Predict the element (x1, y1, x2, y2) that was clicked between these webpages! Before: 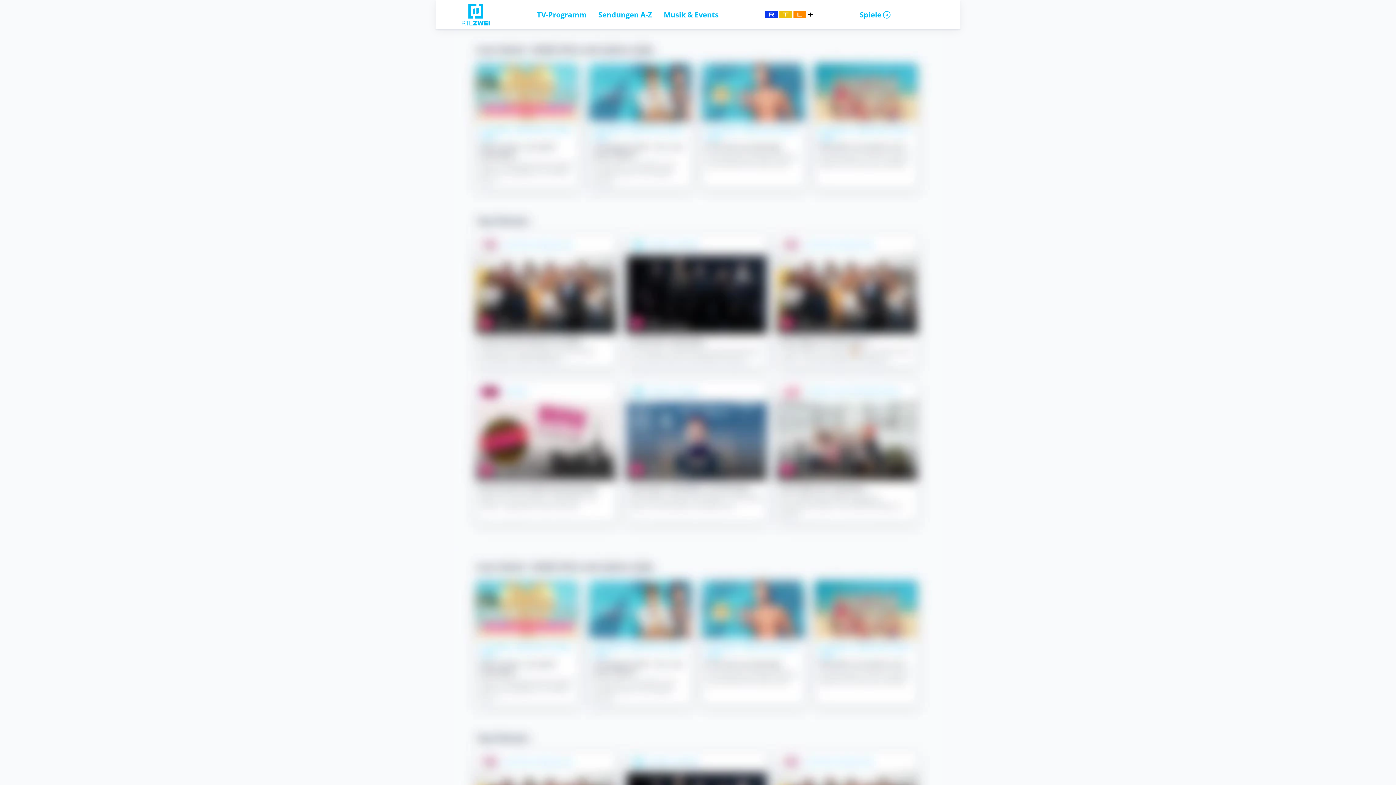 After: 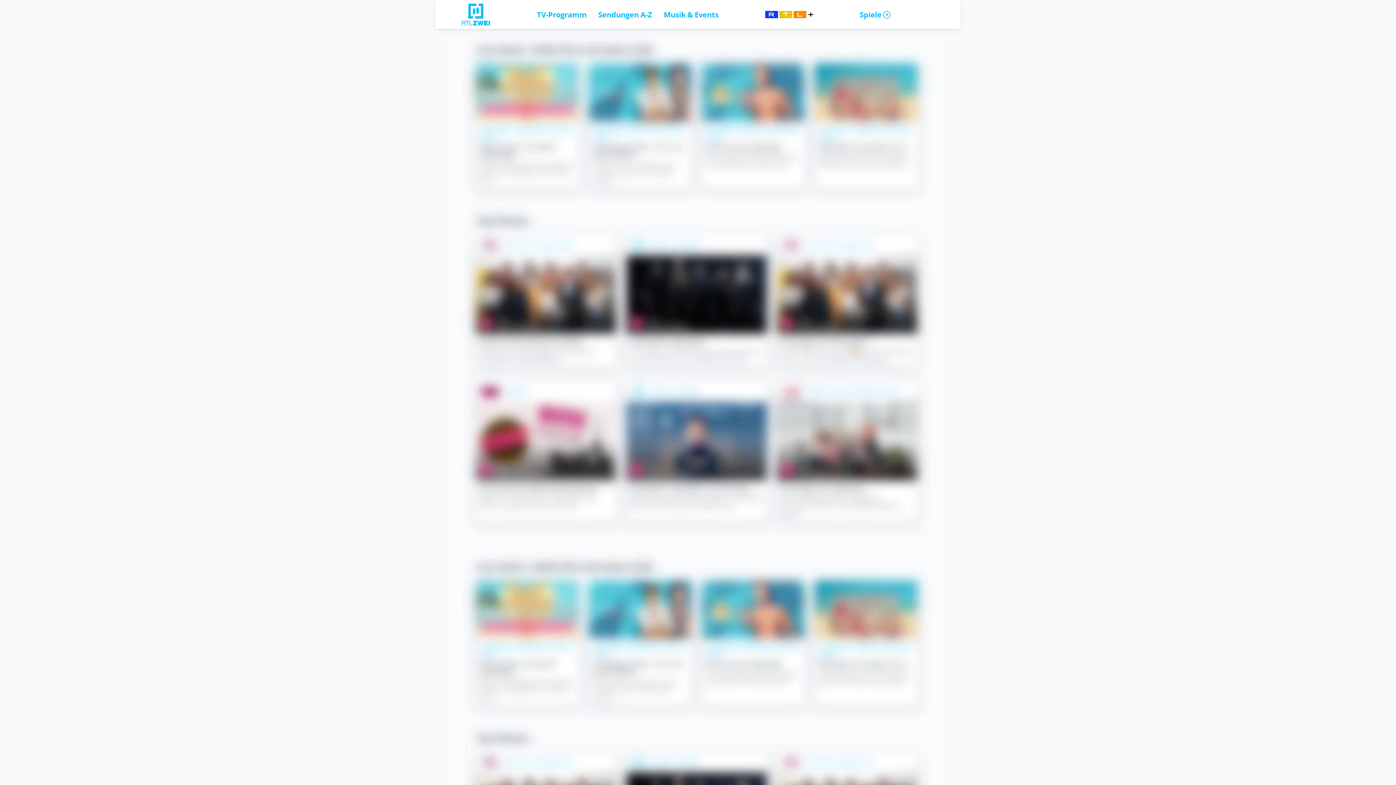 Action: bbox: (730, 10, 848, 18)